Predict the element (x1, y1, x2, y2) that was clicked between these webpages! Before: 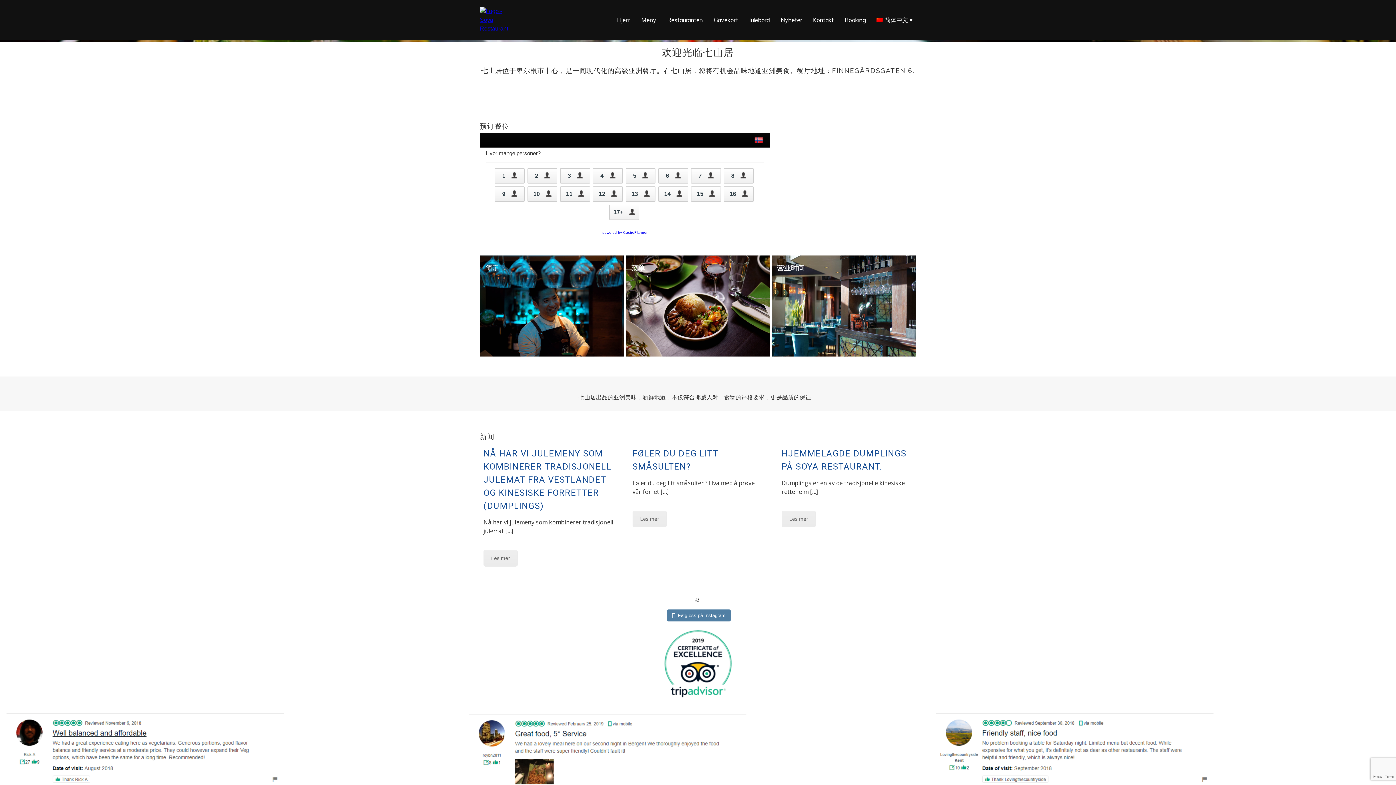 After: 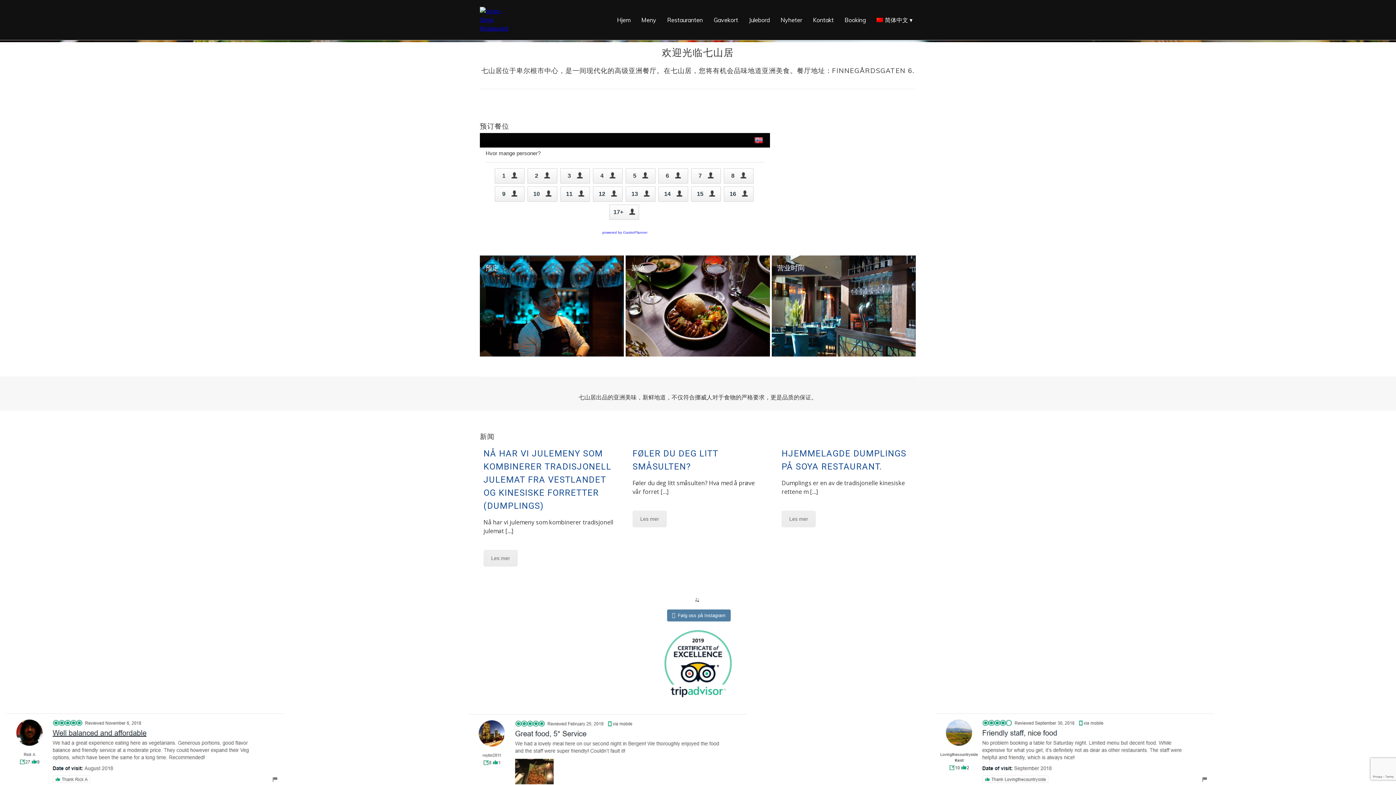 Action: label: 简体中文 bbox: (873, 12, 916, 27)